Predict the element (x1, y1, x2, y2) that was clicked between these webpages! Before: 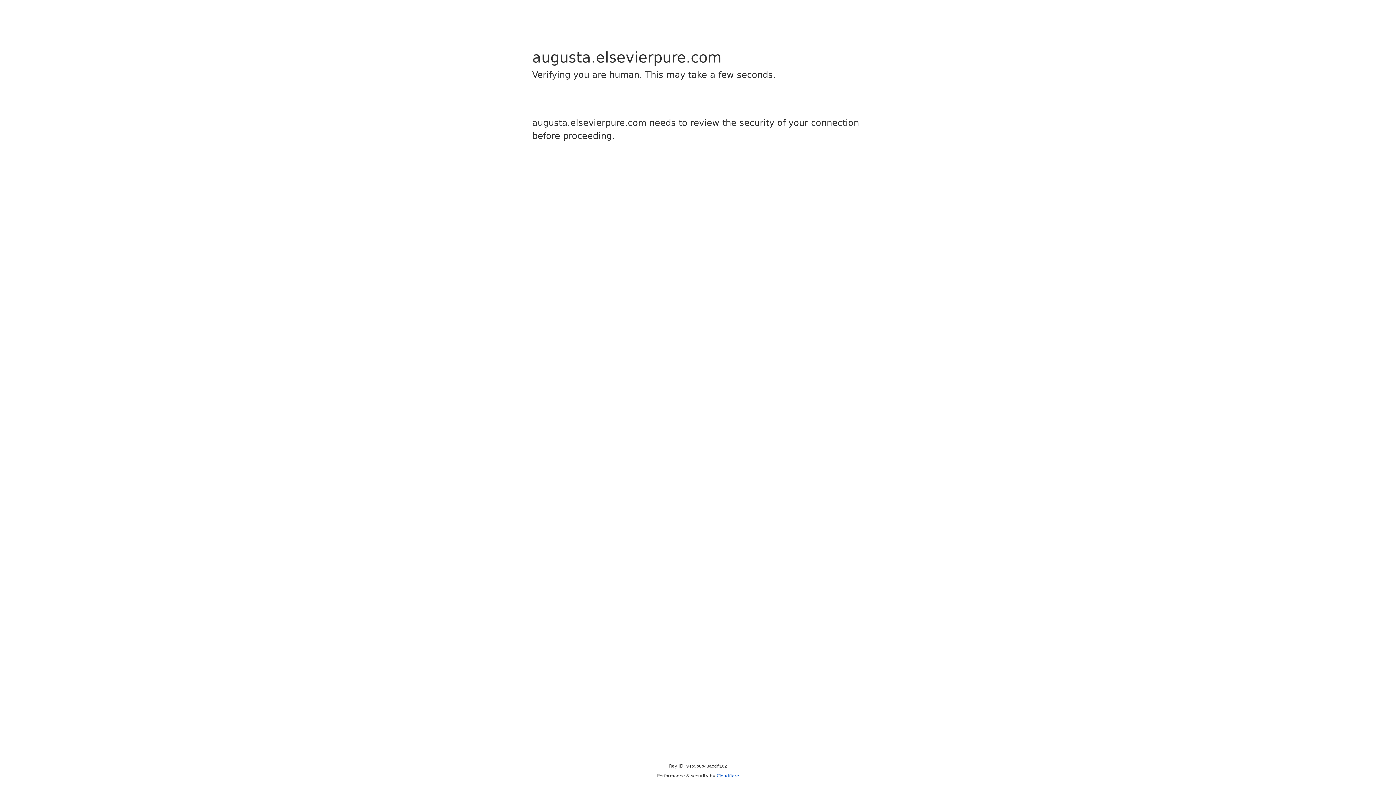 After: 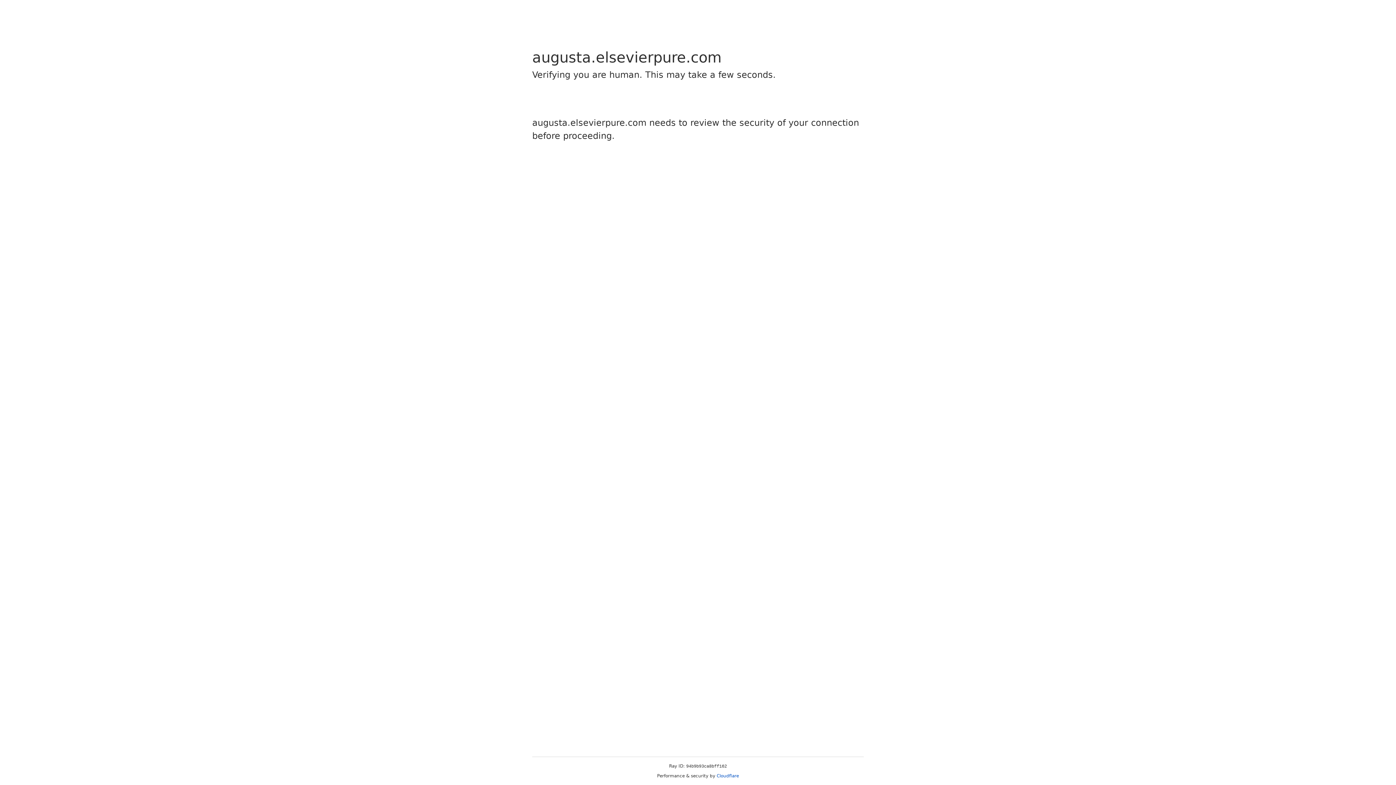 Action: label: Cloudflare bbox: (716, 773, 739, 778)